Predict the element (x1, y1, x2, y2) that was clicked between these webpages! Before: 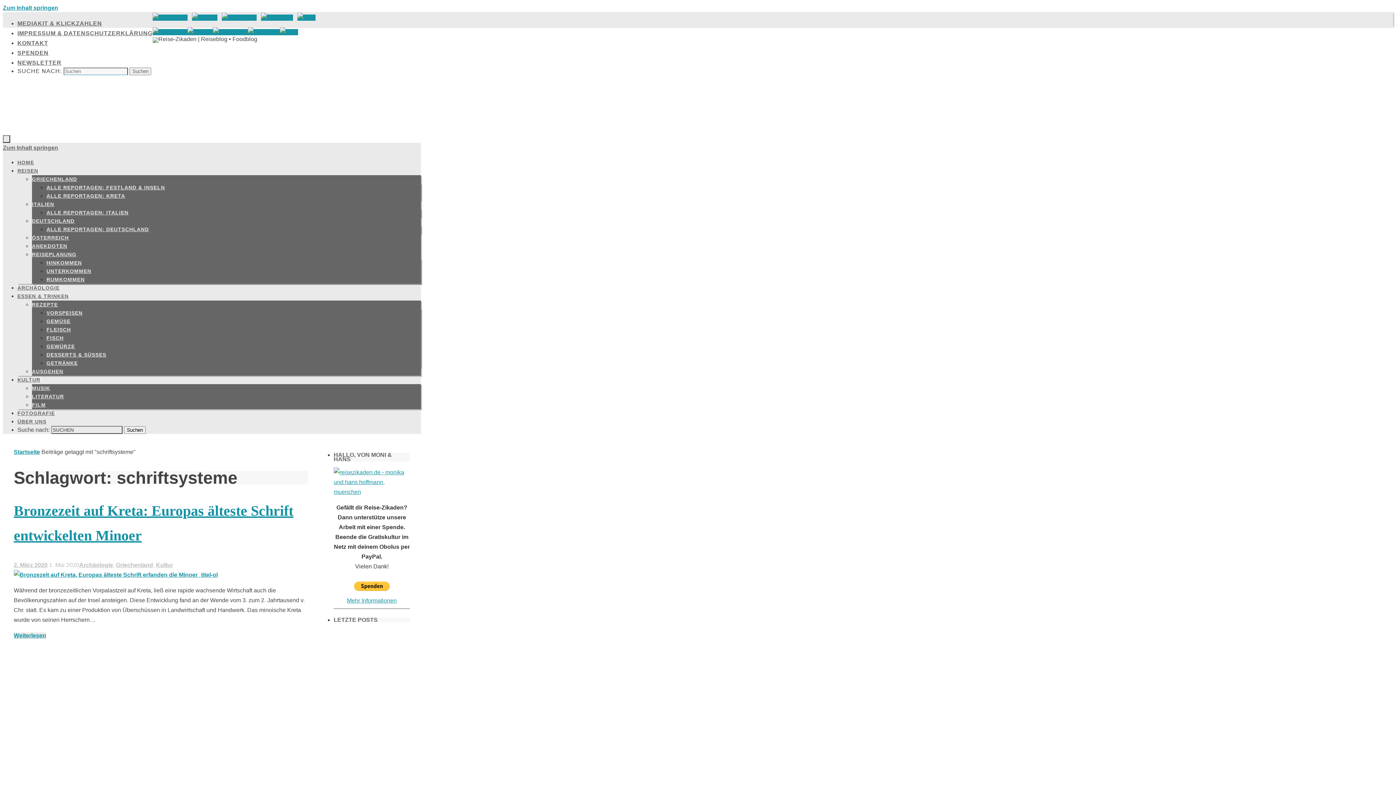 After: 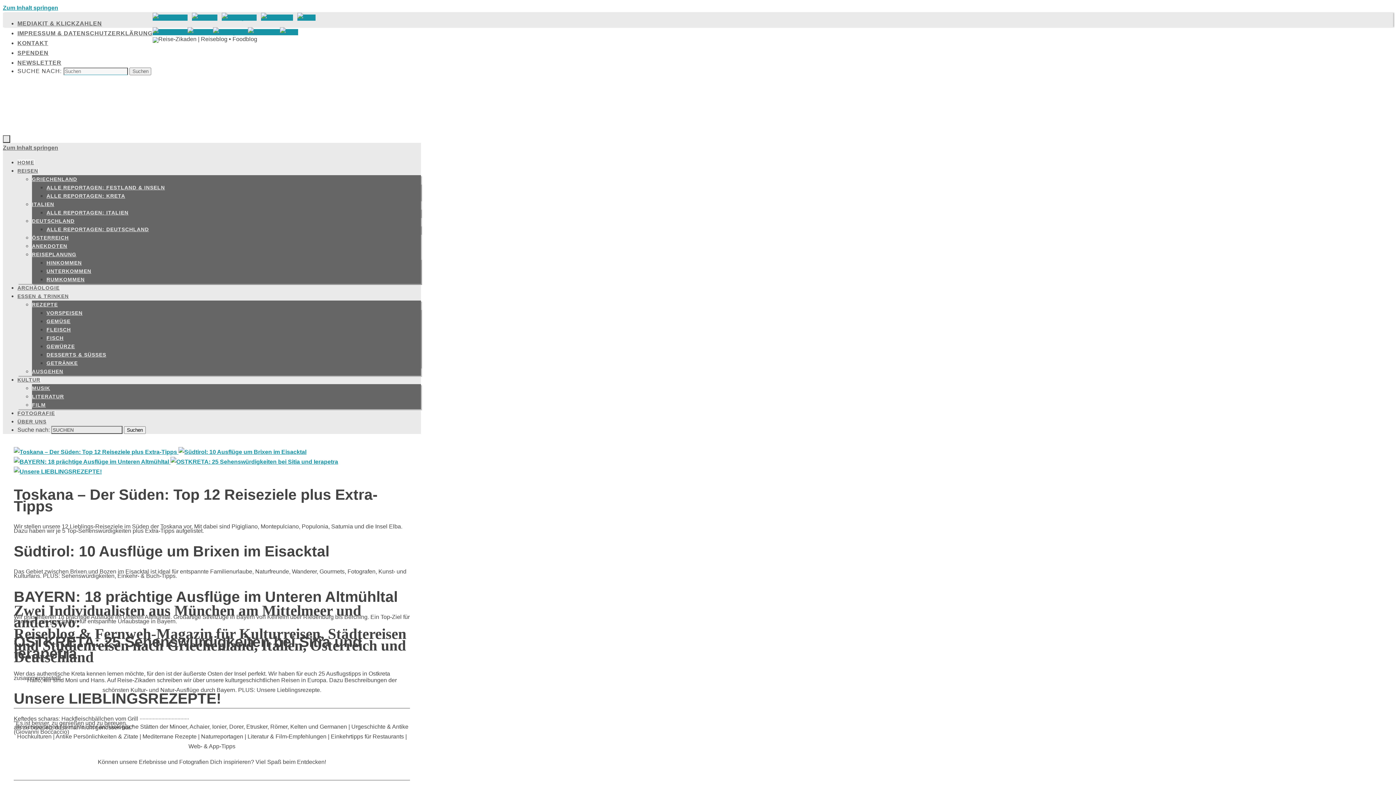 Action: bbox: (17, 159, 34, 165) label: HOME